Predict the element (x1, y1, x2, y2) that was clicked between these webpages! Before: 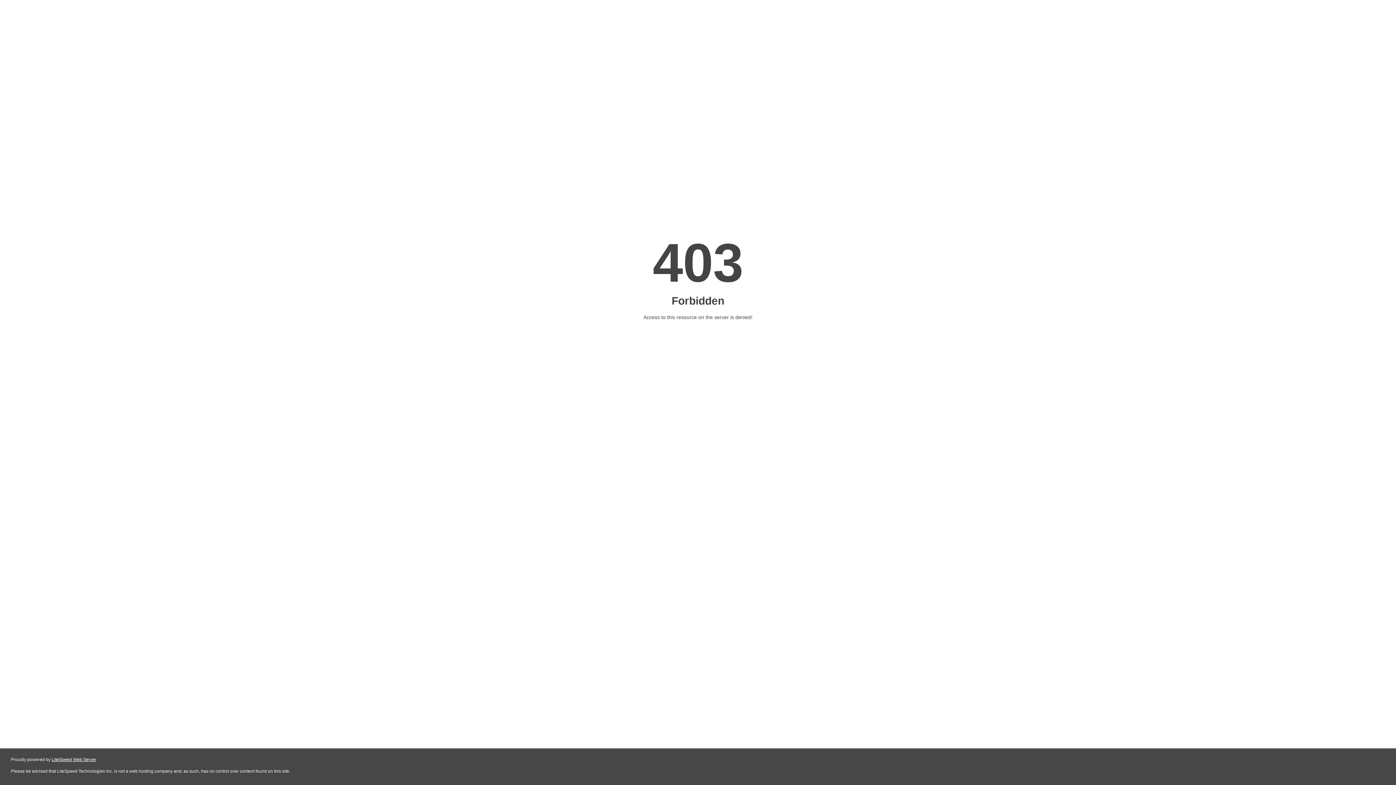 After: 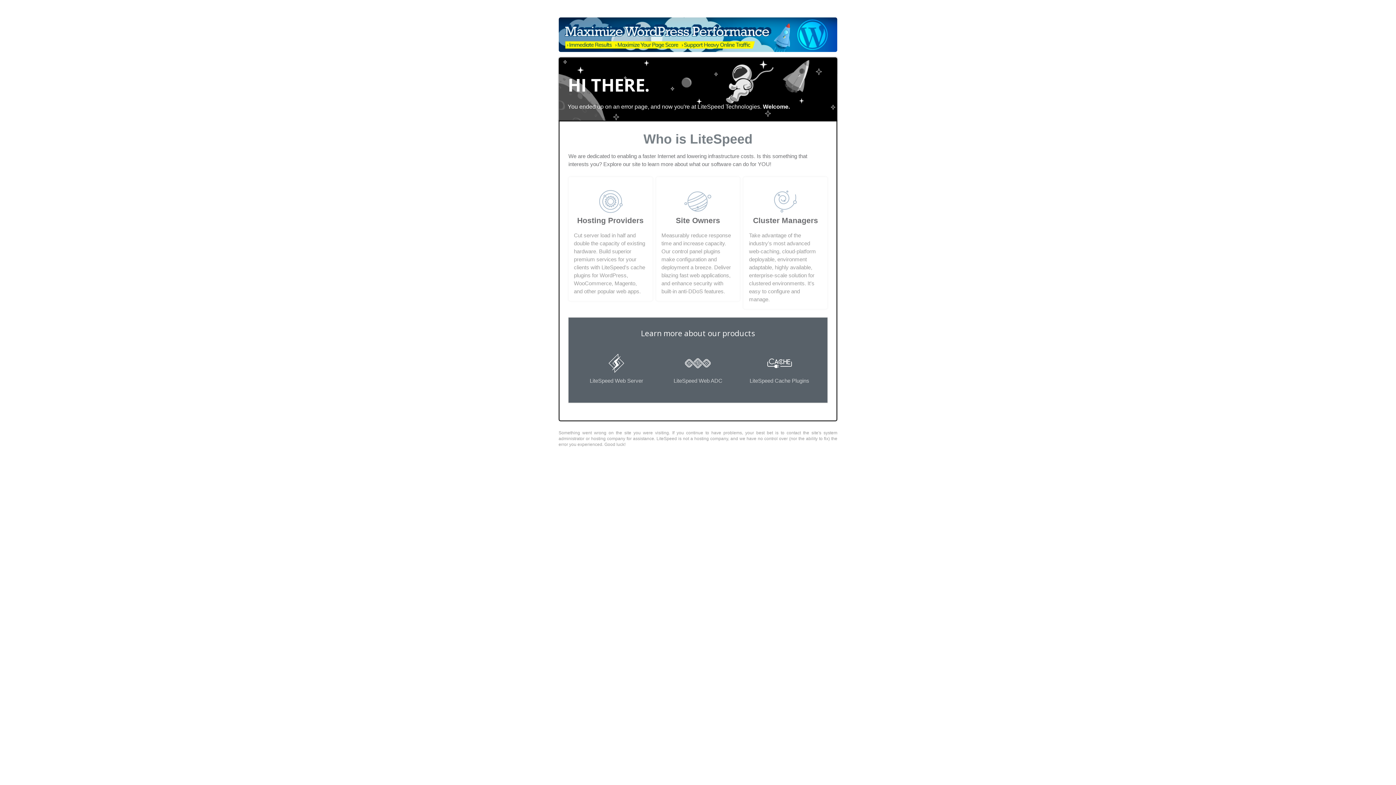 Action: bbox: (51, 757, 96, 762) label: LiteSpeed Web Server